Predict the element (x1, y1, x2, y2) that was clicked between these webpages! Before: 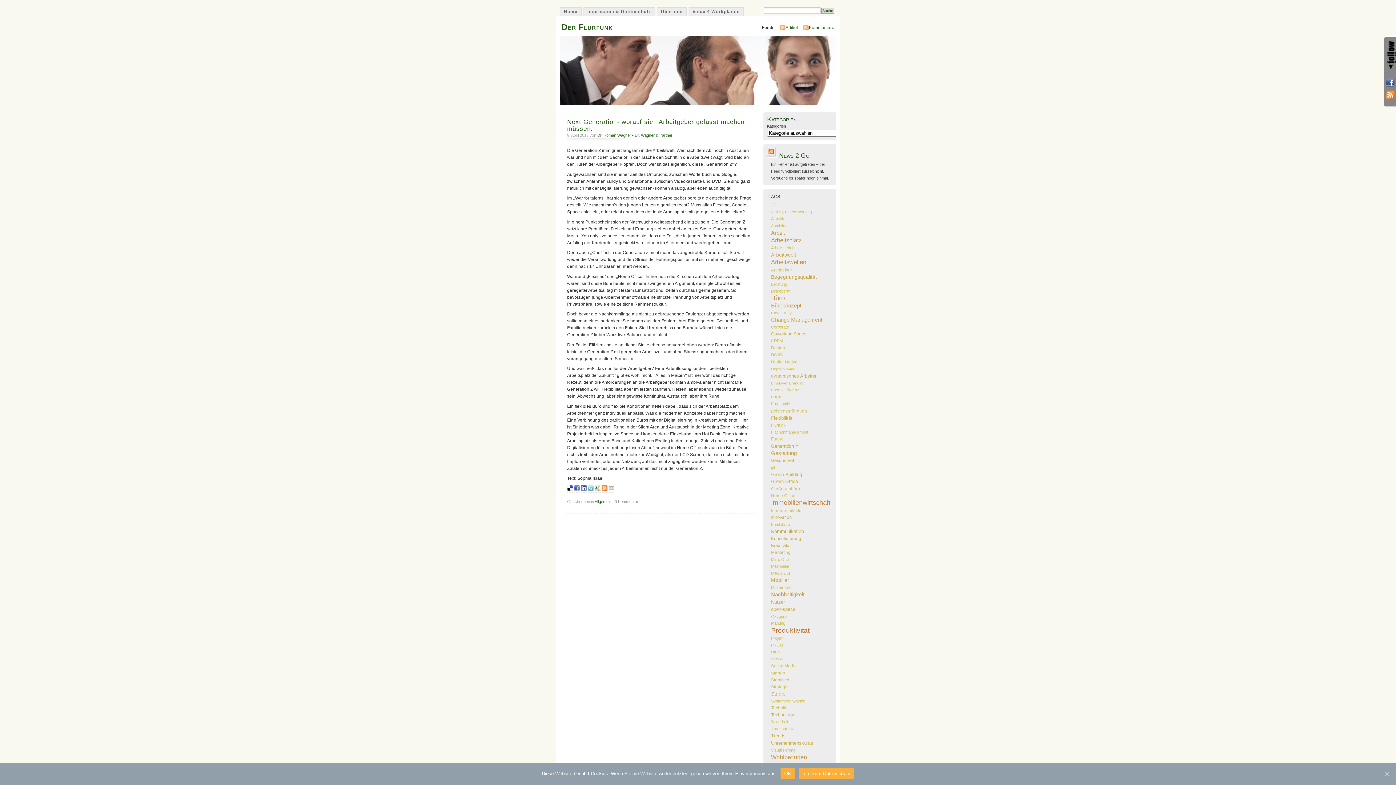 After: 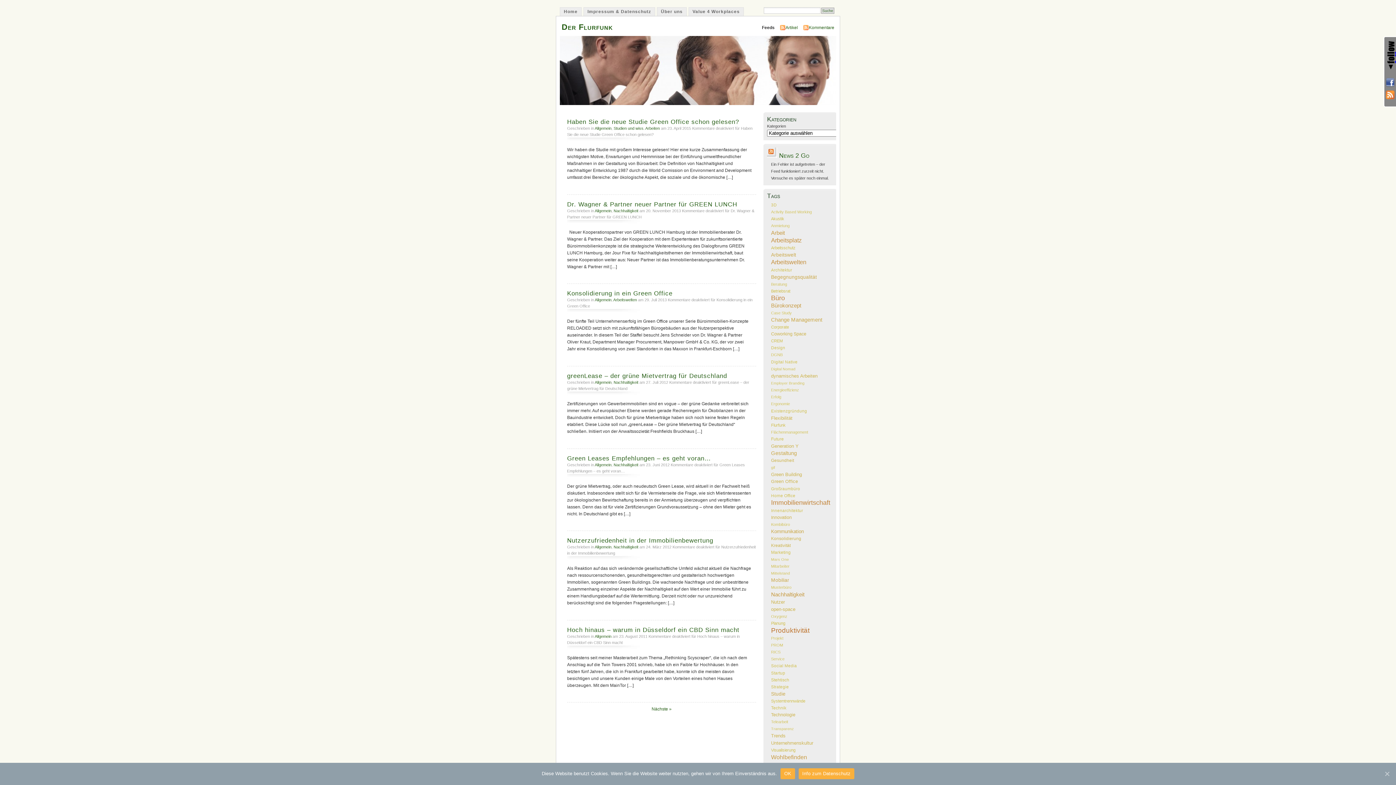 Action: bbox: (771, 471, 802, 477) label: Green Building